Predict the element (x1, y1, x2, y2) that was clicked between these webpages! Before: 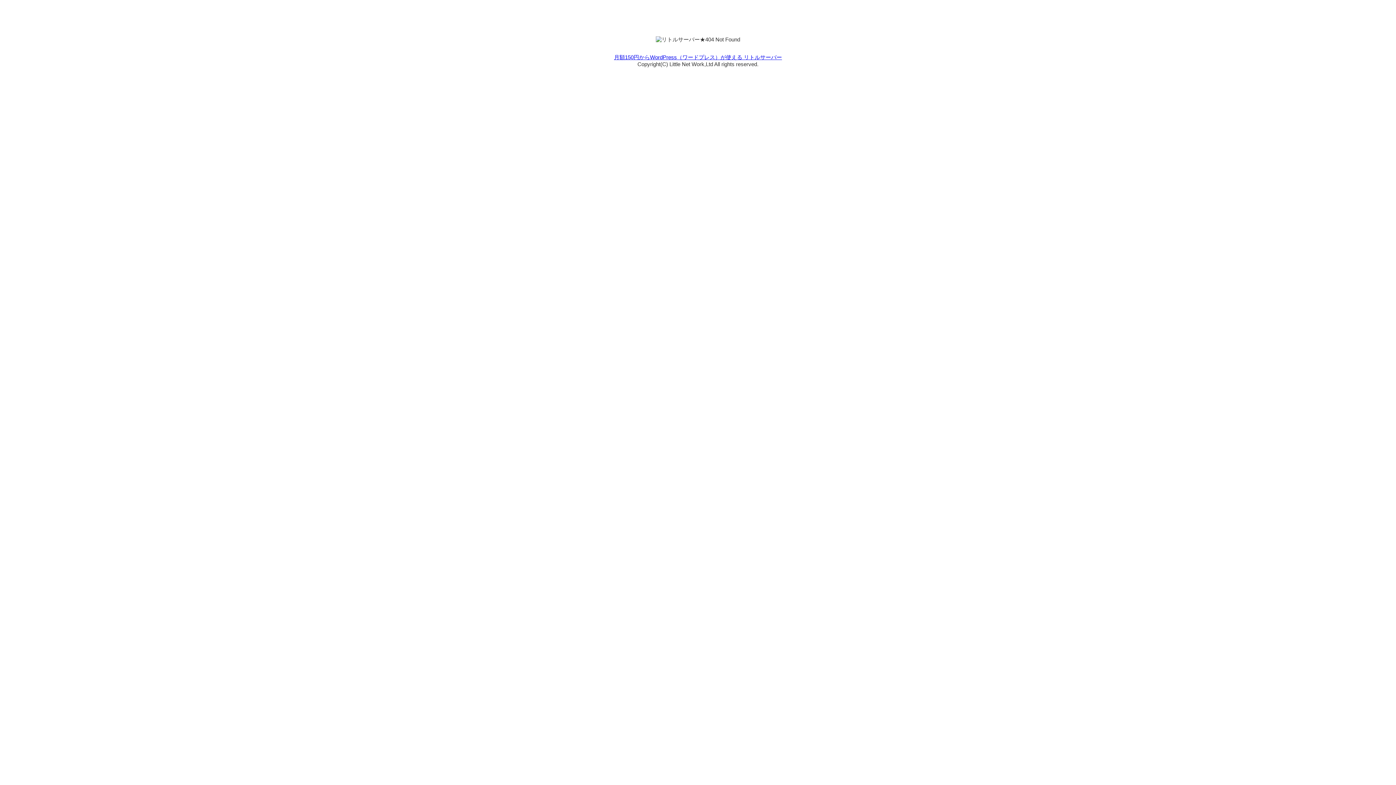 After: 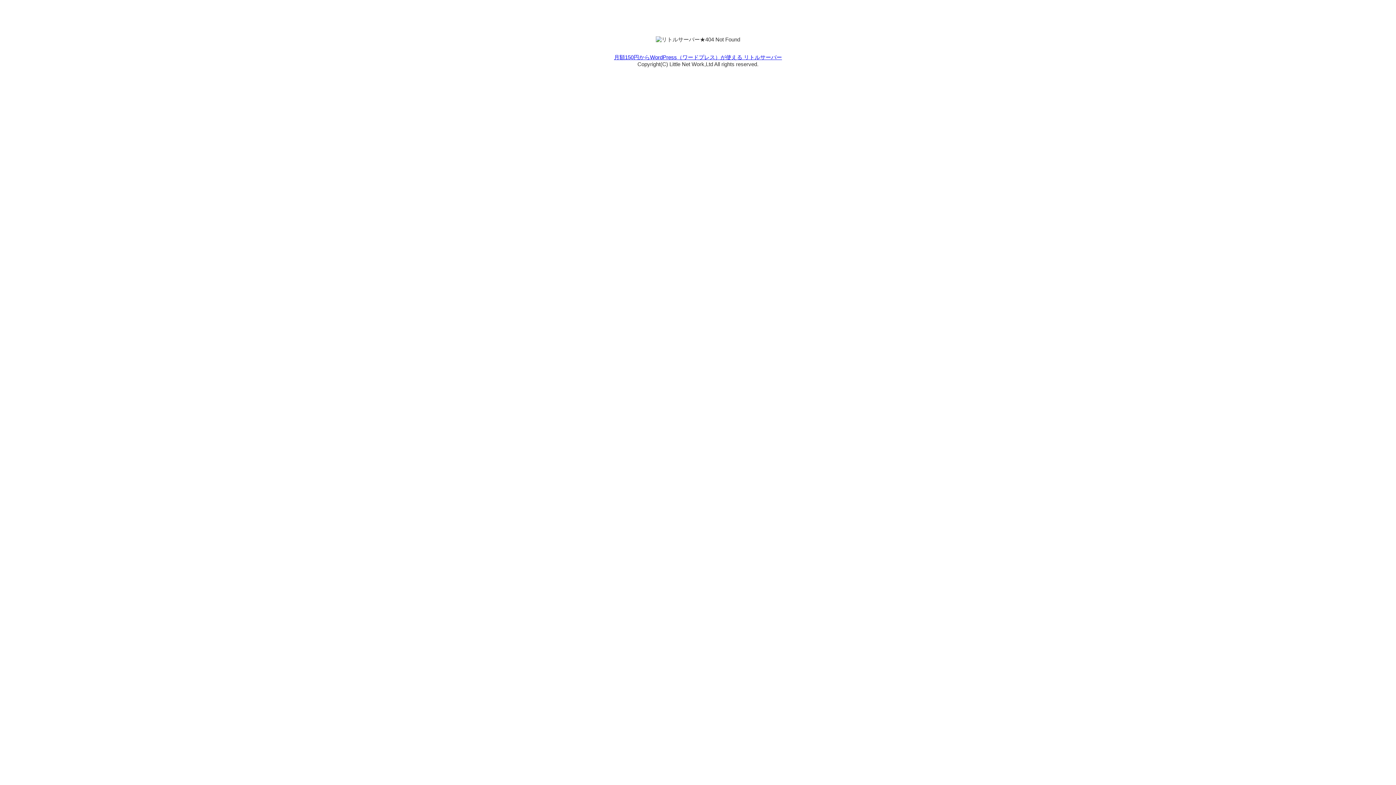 Action: bbox: (614, 54, 782, 60) label: 月額150円からWordPress（ワードプレス）が使える リトルサーバー